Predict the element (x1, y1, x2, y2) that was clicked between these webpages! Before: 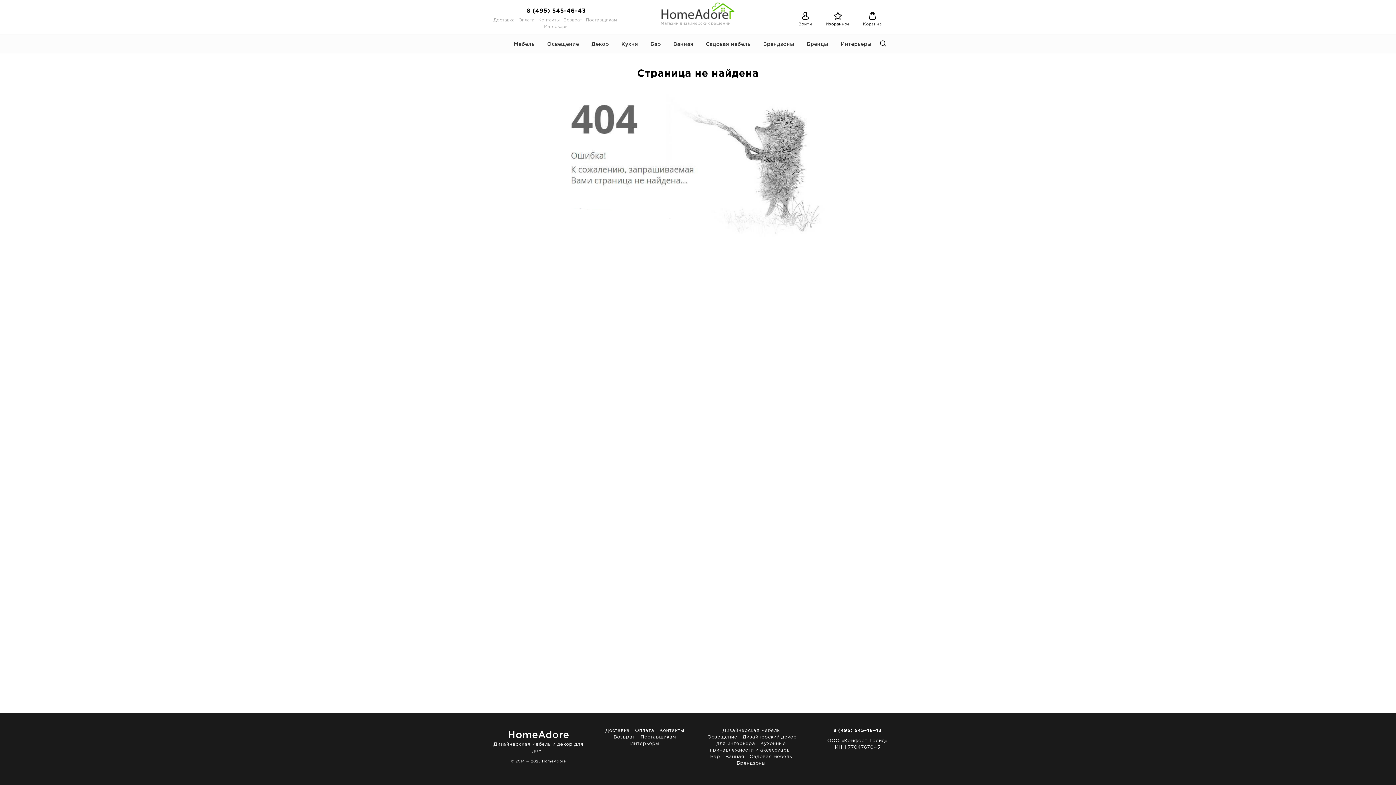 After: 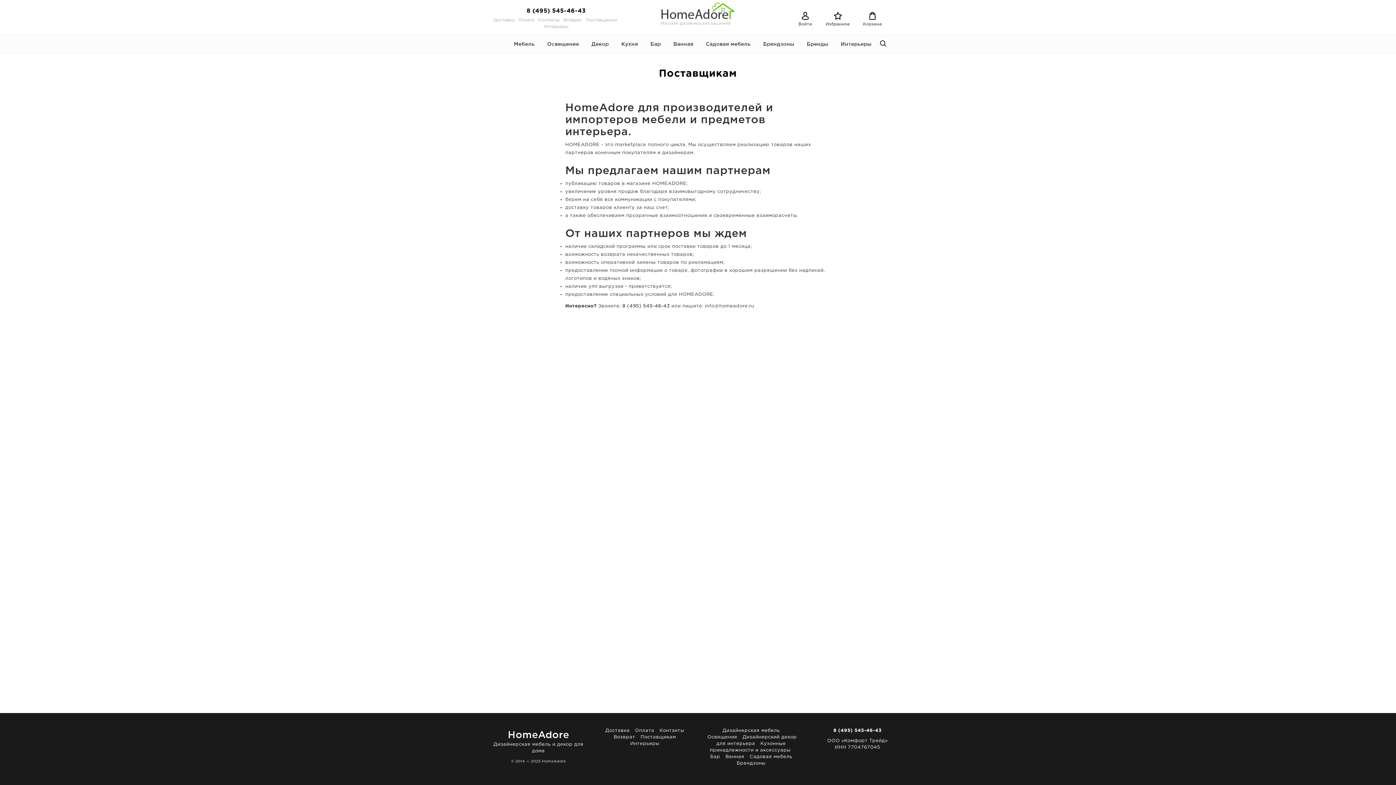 Action: label: Поставщикам bbox: (640, 735, 676, 739)